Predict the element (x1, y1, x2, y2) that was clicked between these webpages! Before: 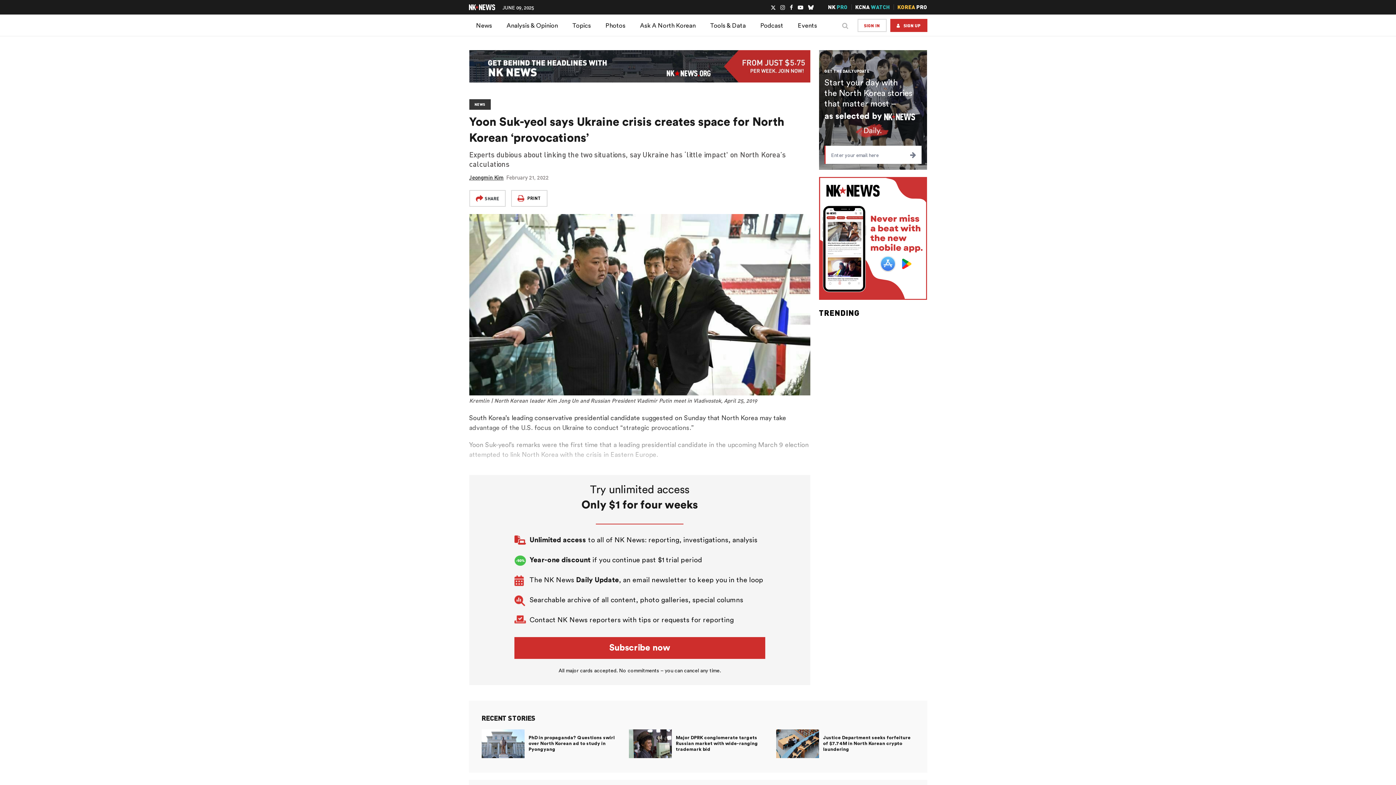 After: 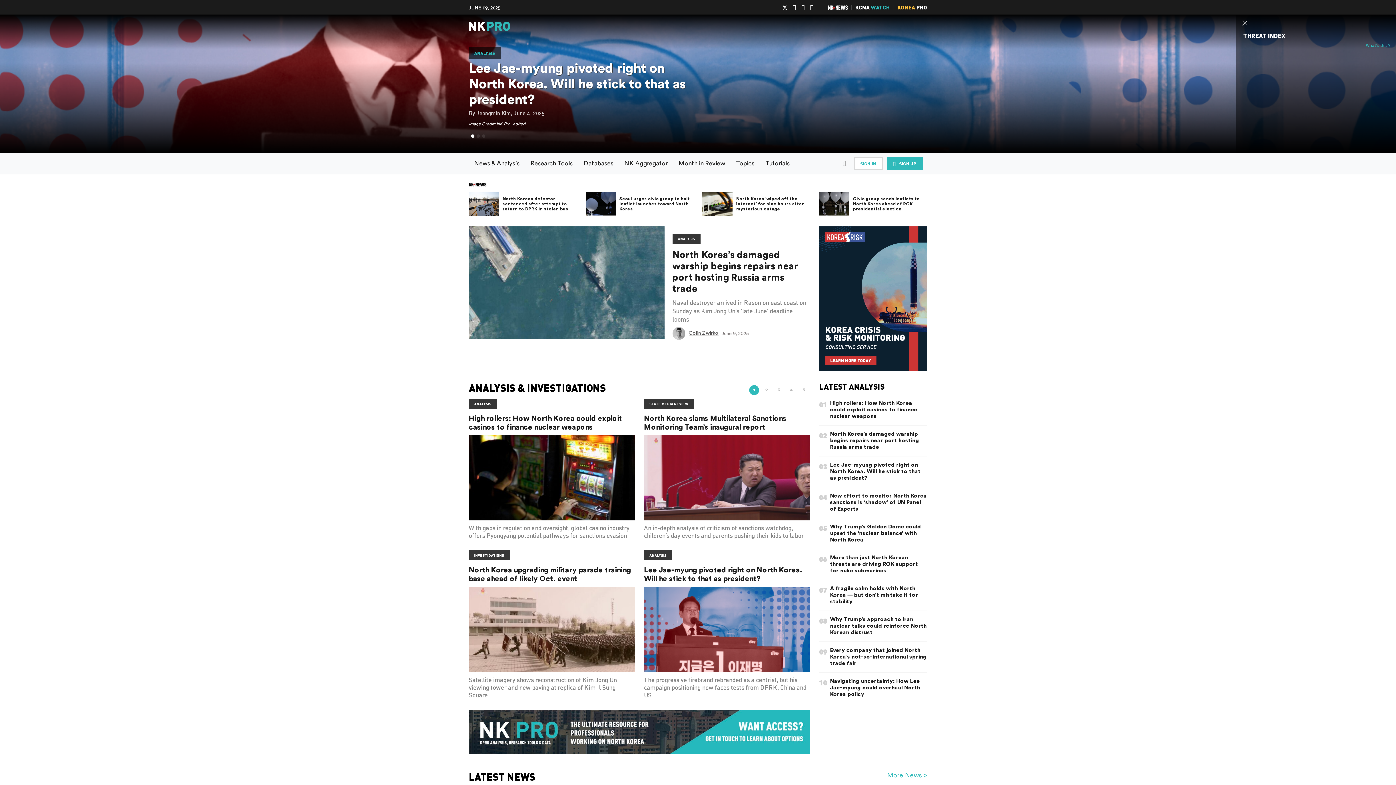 Action: label: NK PRO bbox: (828, 4, 847, 9)